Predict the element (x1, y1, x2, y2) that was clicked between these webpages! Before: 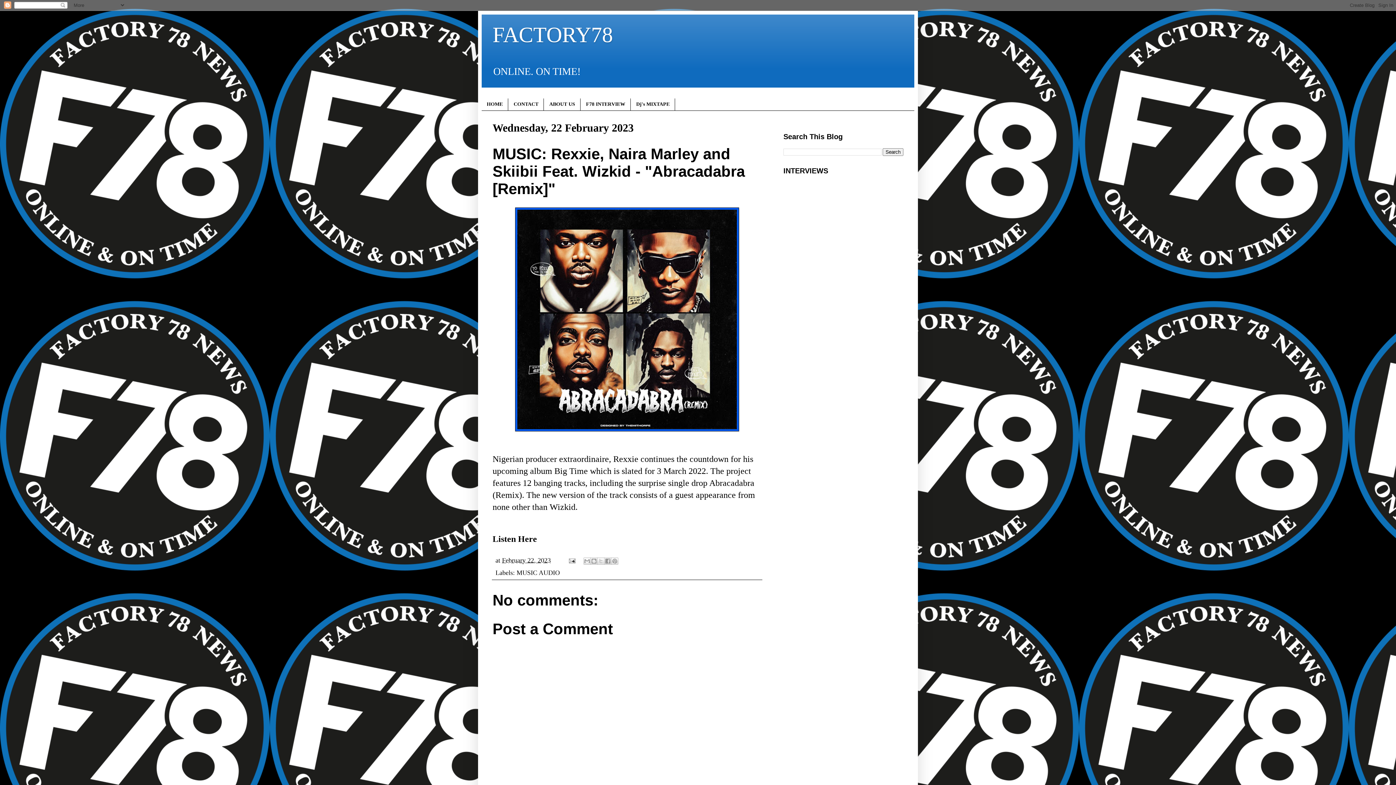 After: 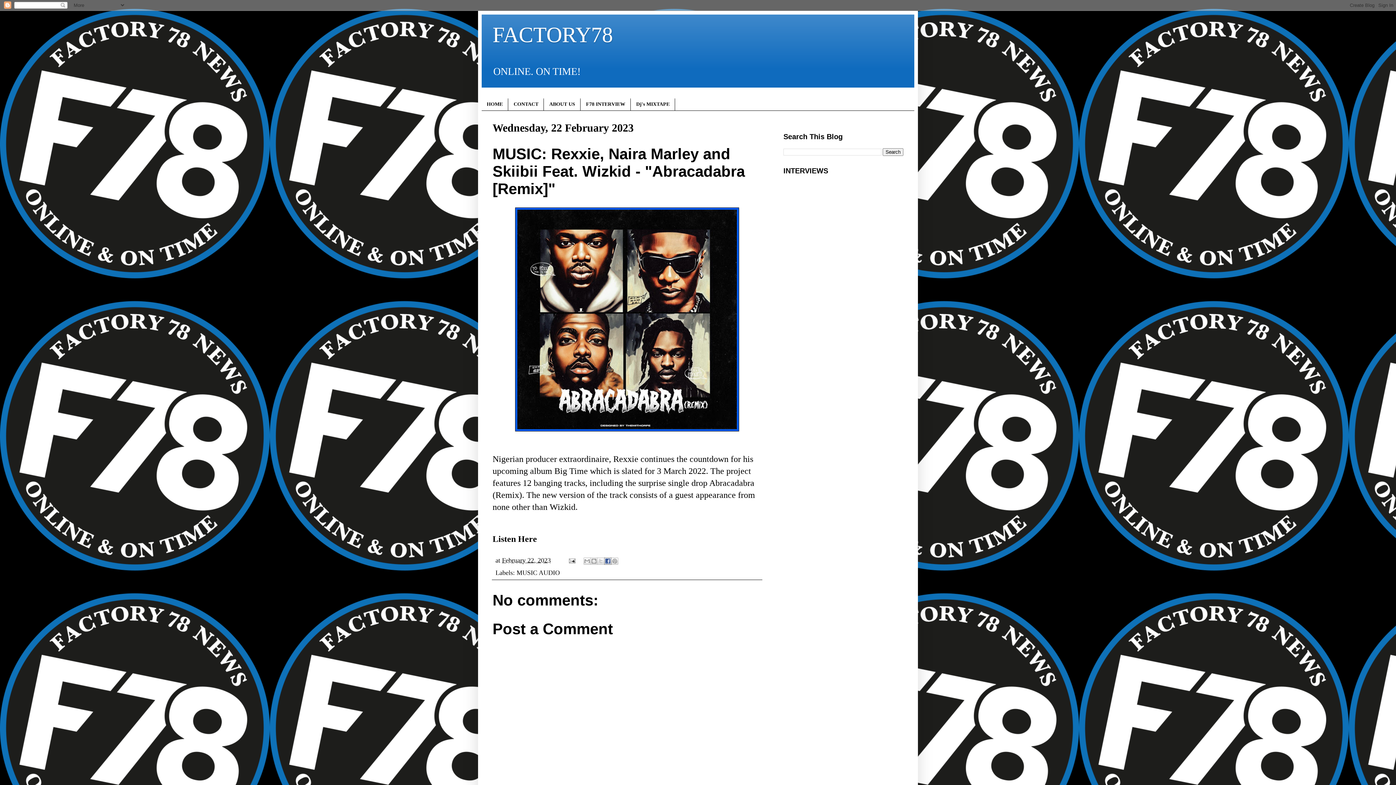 Action: label: Share to Facebook bbox: (604, 557, 611, 565)